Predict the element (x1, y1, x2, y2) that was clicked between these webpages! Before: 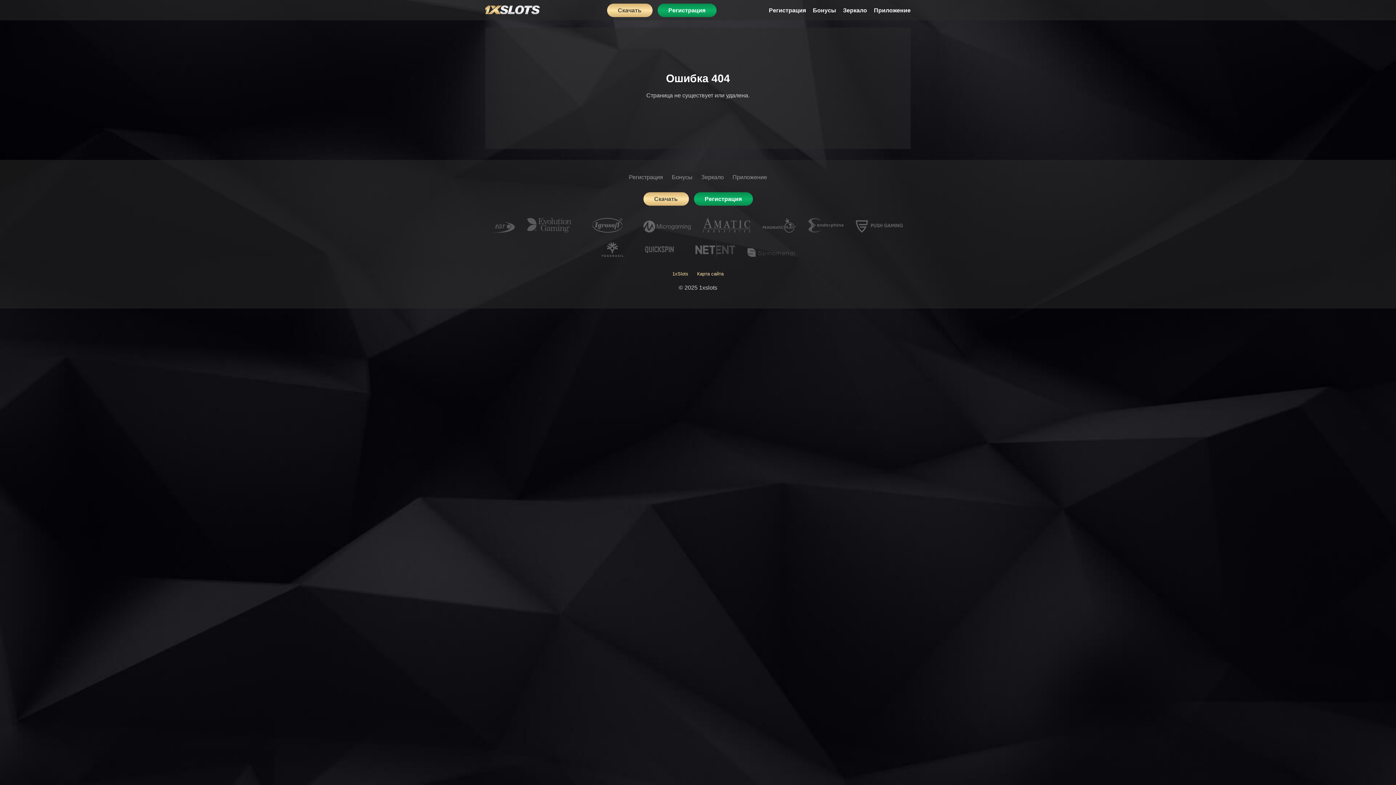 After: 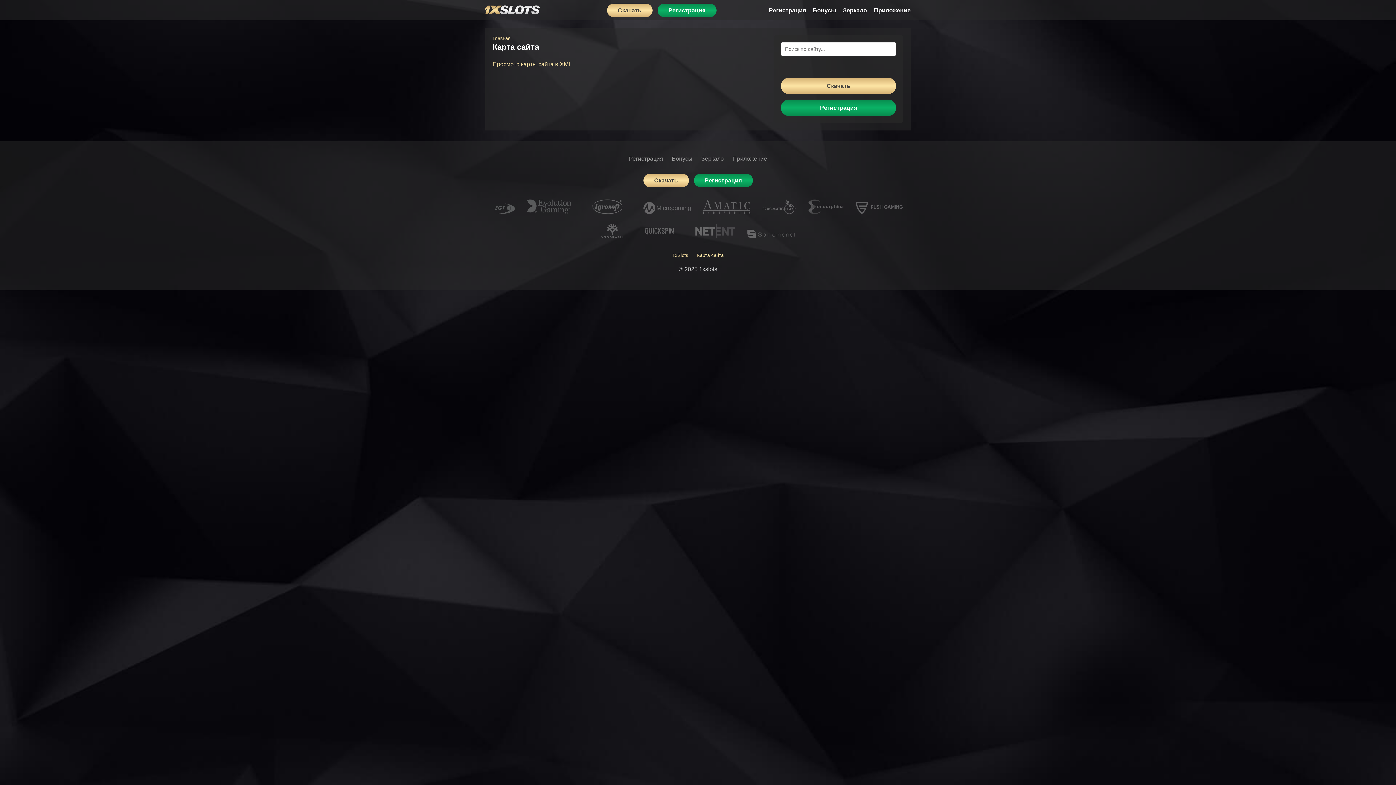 Action: label: Карта сайта bbox: (697, 271, 723, 276)